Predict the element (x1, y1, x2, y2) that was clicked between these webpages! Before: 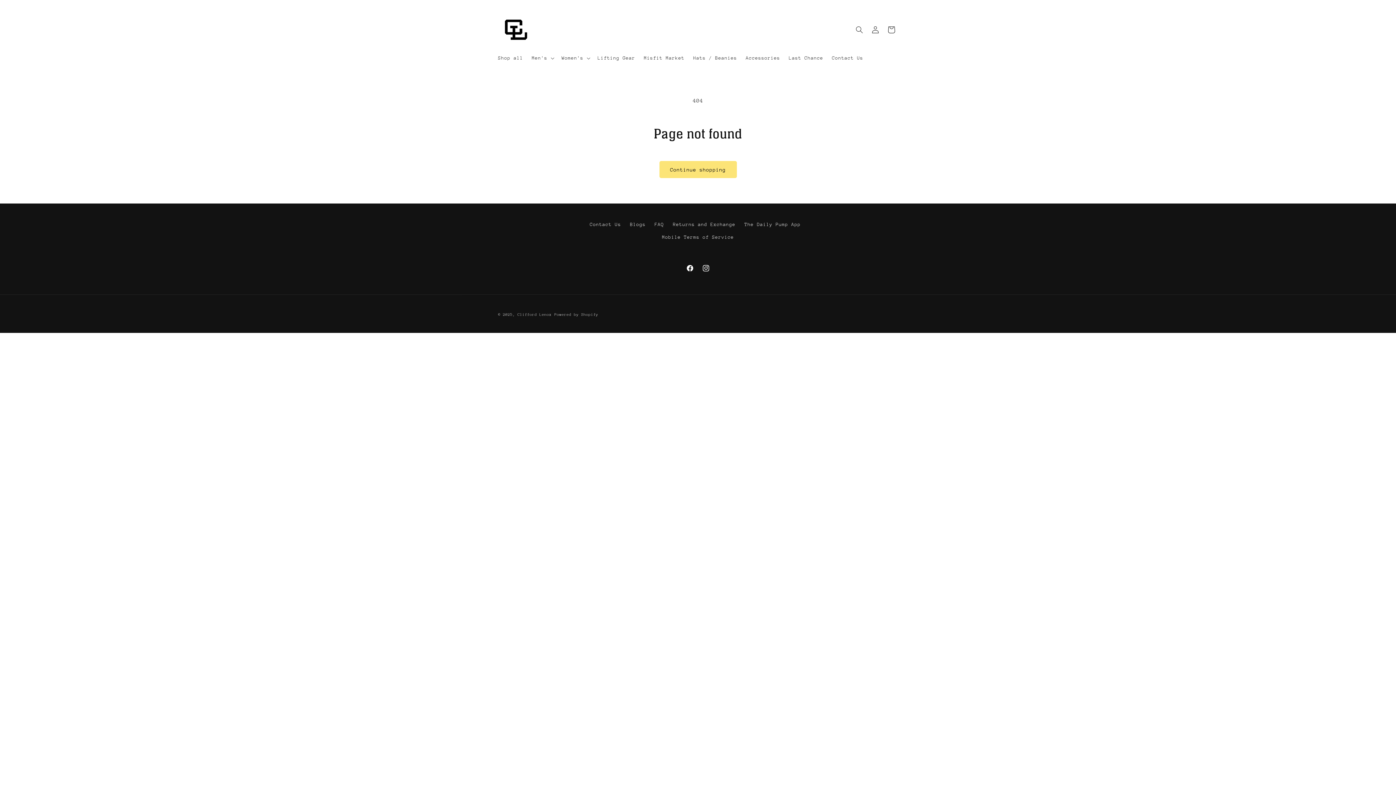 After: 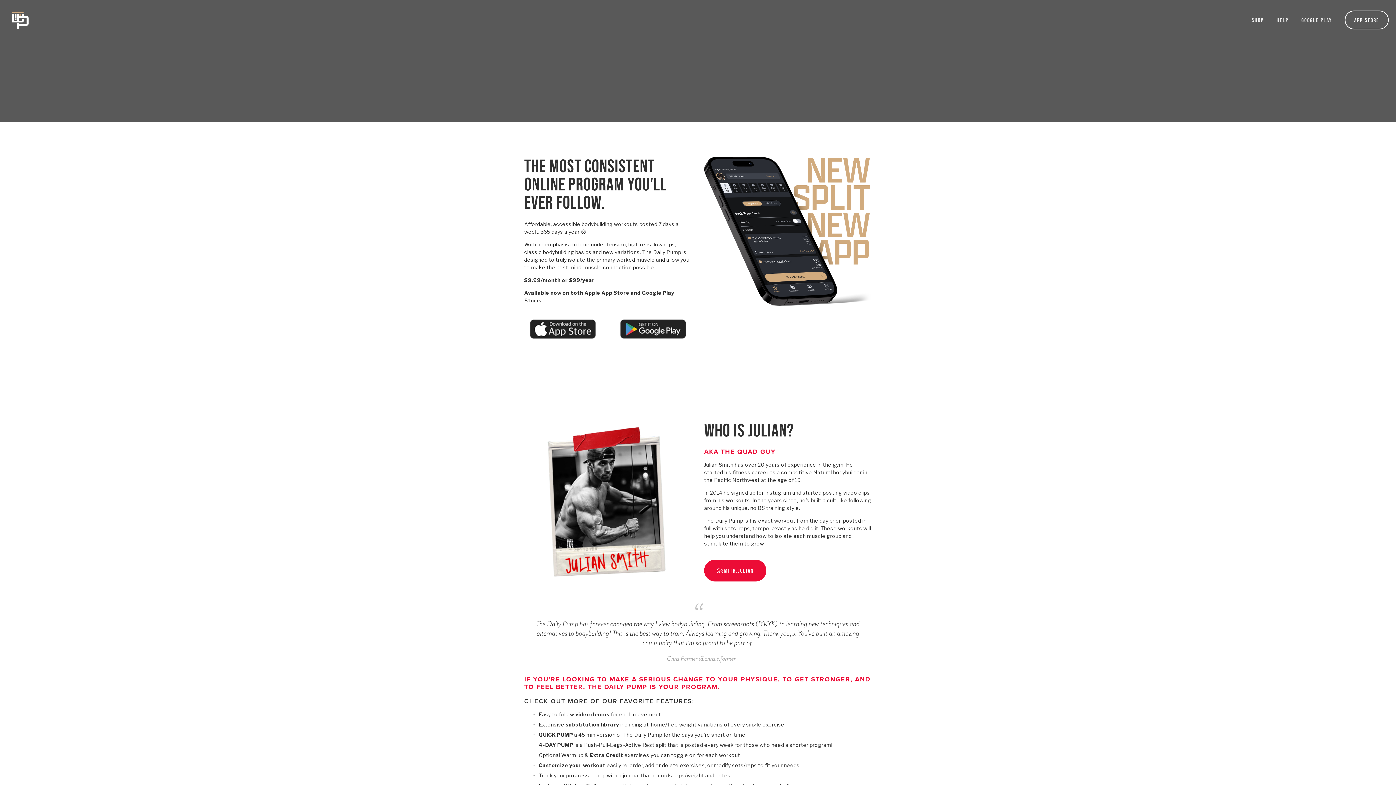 Action: label: The Daily Pump App bbox: (744, 218, 800, 230)